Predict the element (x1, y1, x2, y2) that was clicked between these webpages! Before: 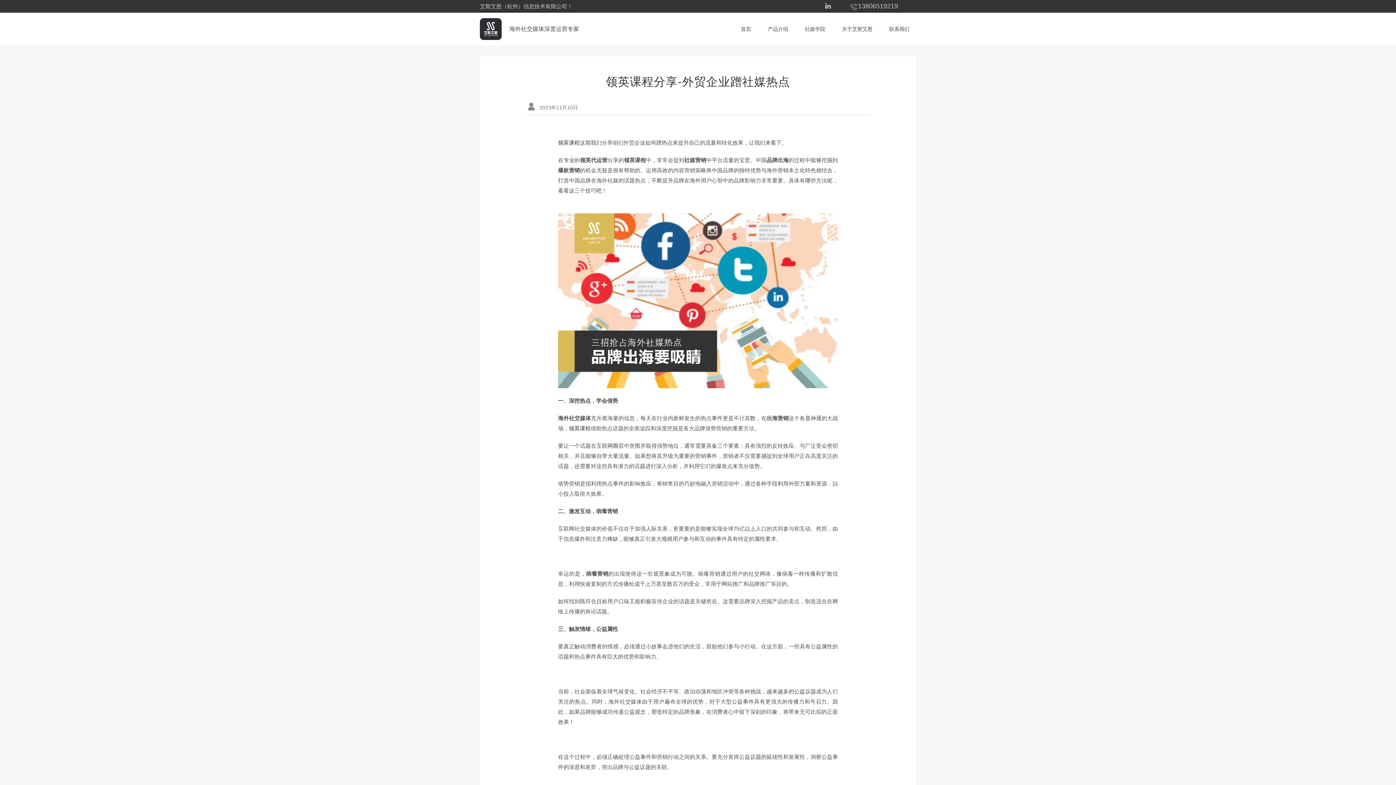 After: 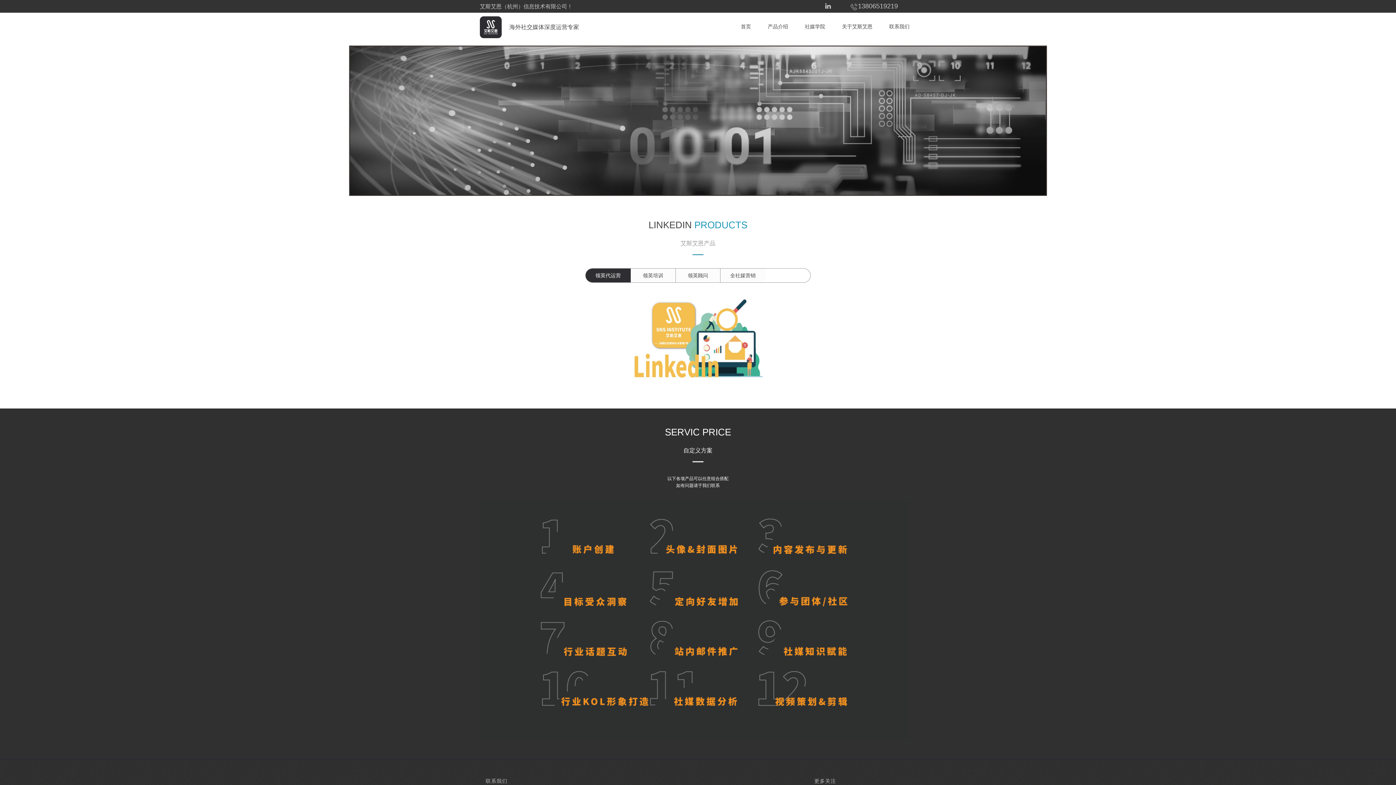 Action: bbox: (764, 22, 792, 35) label: 产品介绍